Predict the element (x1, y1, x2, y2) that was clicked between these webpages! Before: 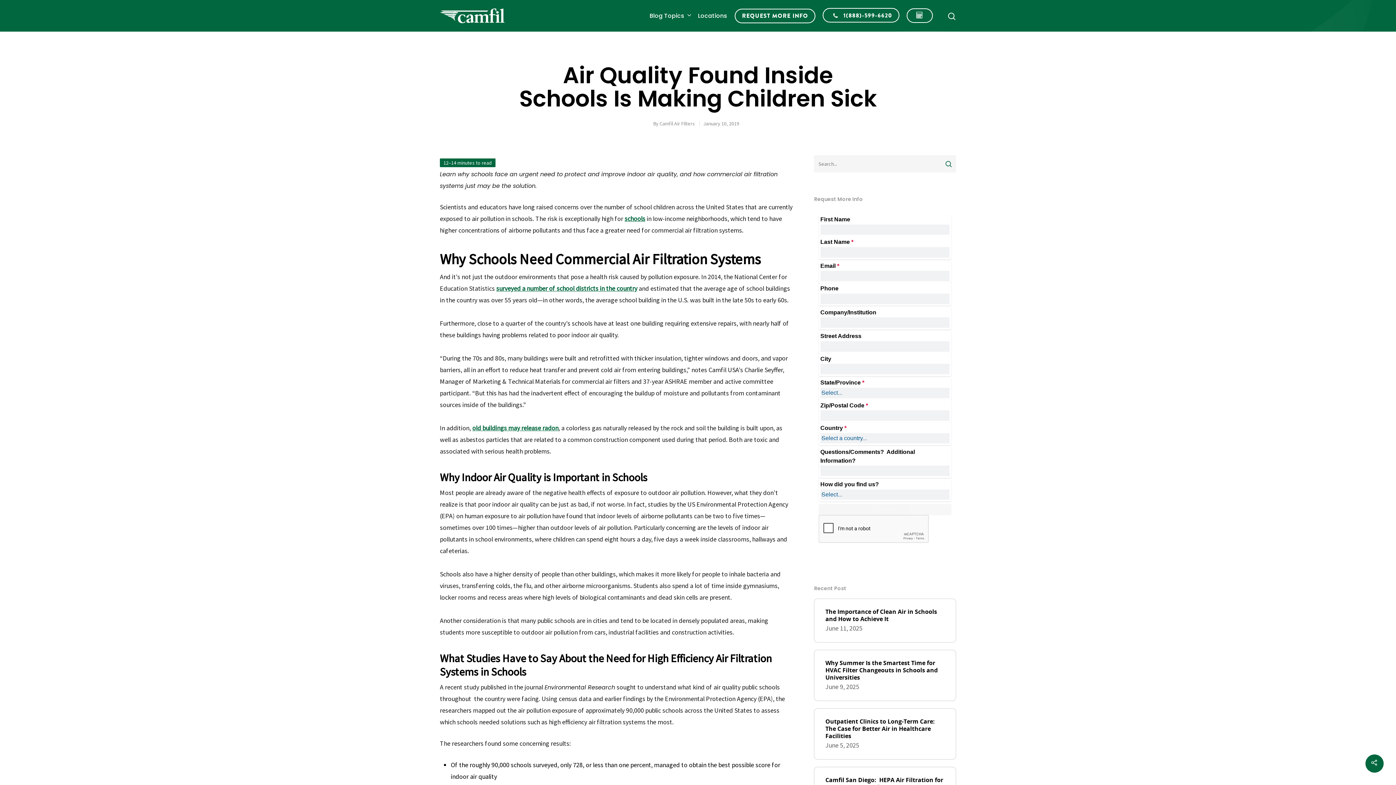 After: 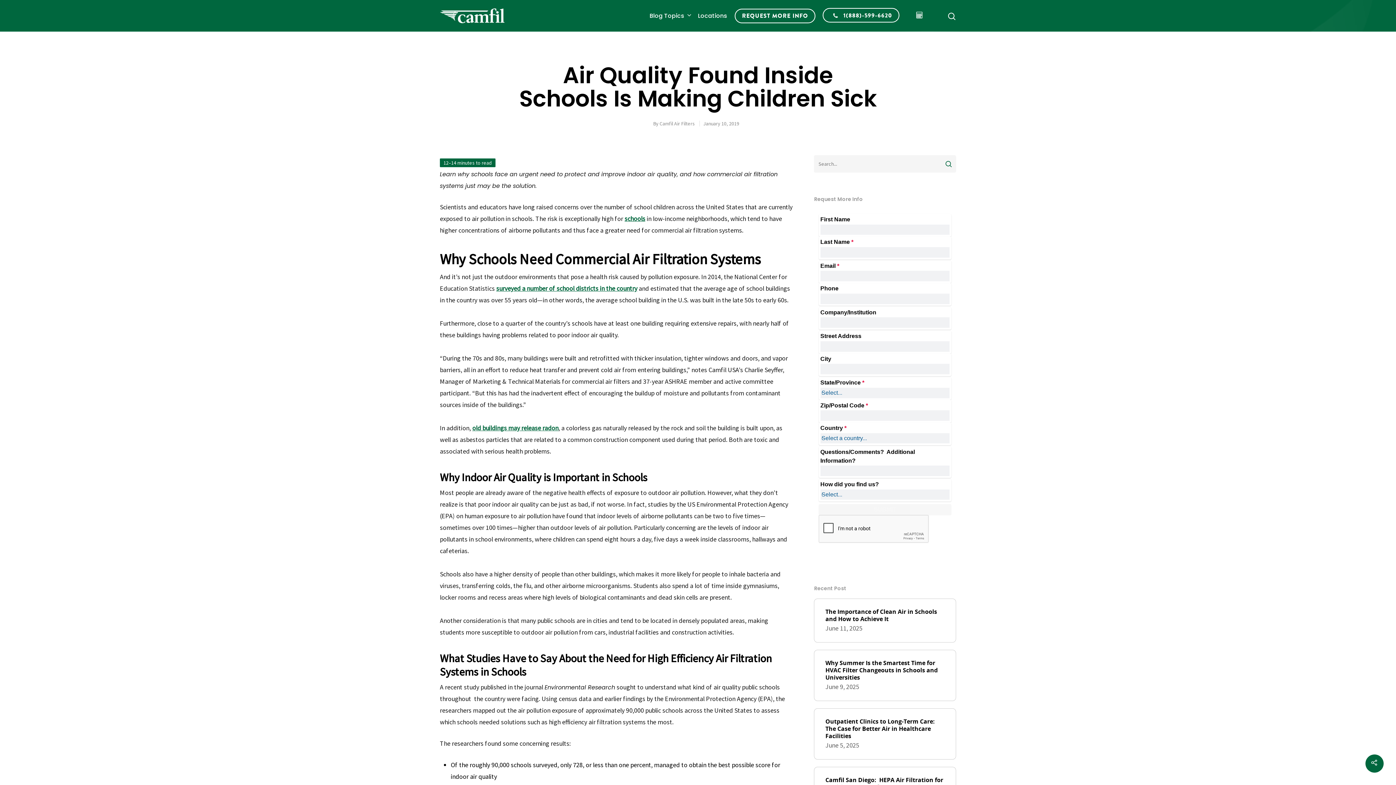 Action: bbox: (906, 10, 933, 21)